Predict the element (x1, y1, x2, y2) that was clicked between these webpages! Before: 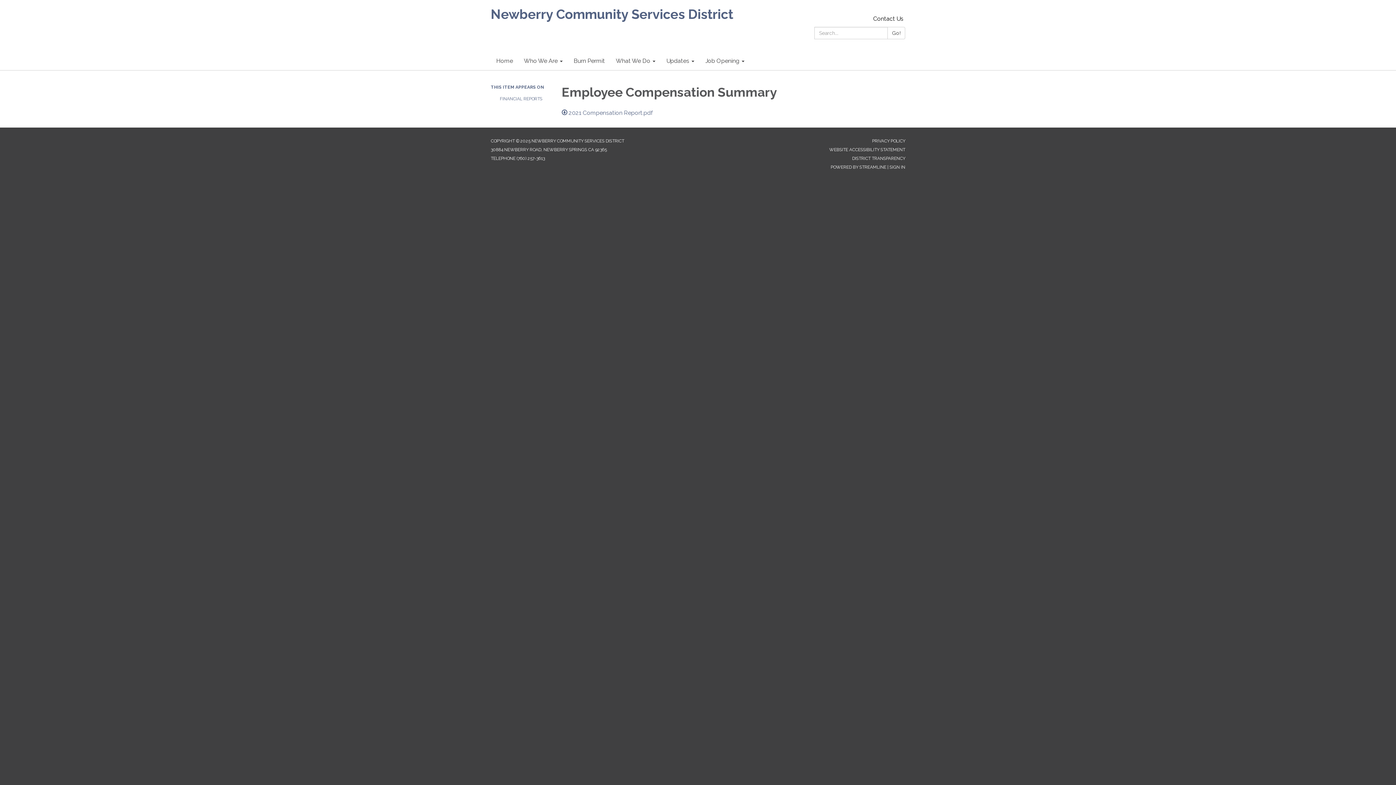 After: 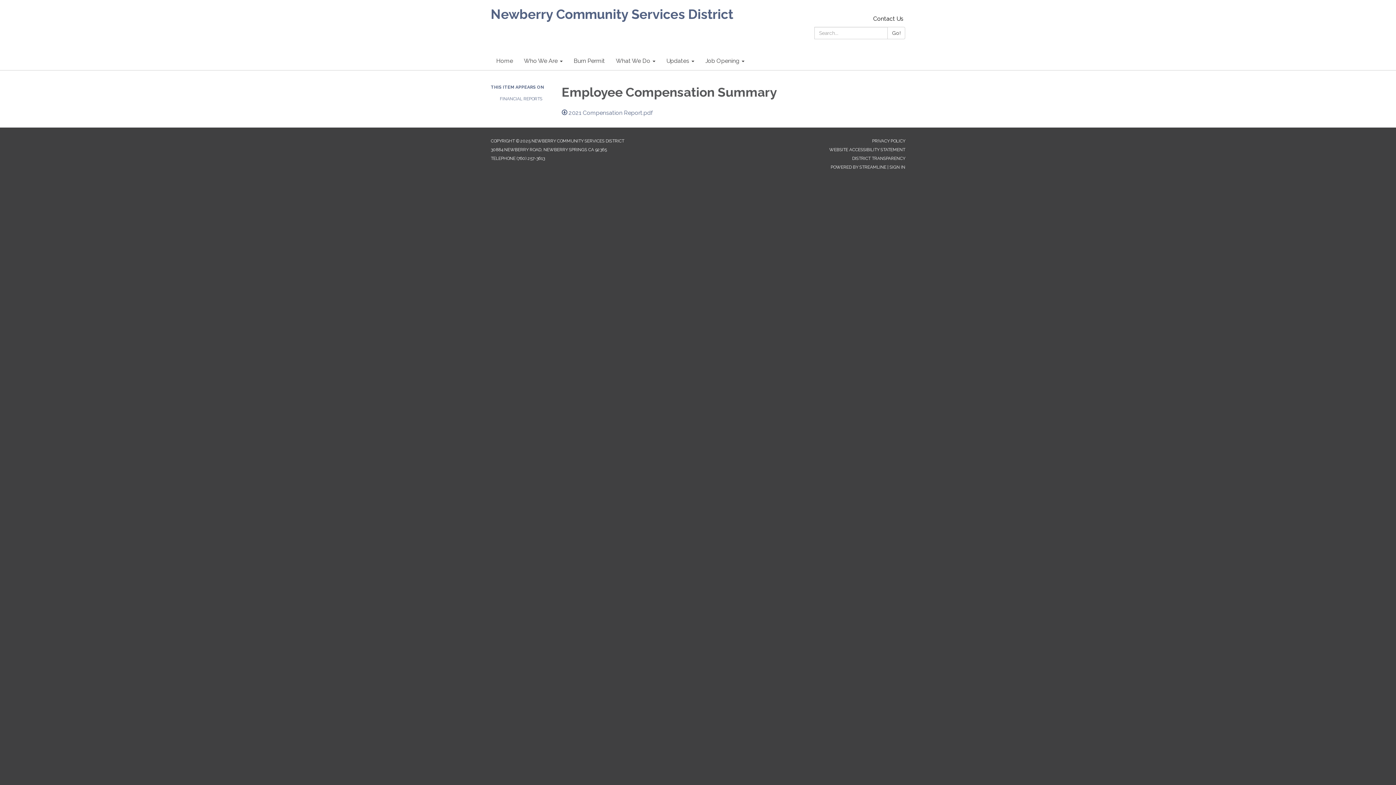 Action: label: STREAMLINE bbox: (859, 164, 886, 169)